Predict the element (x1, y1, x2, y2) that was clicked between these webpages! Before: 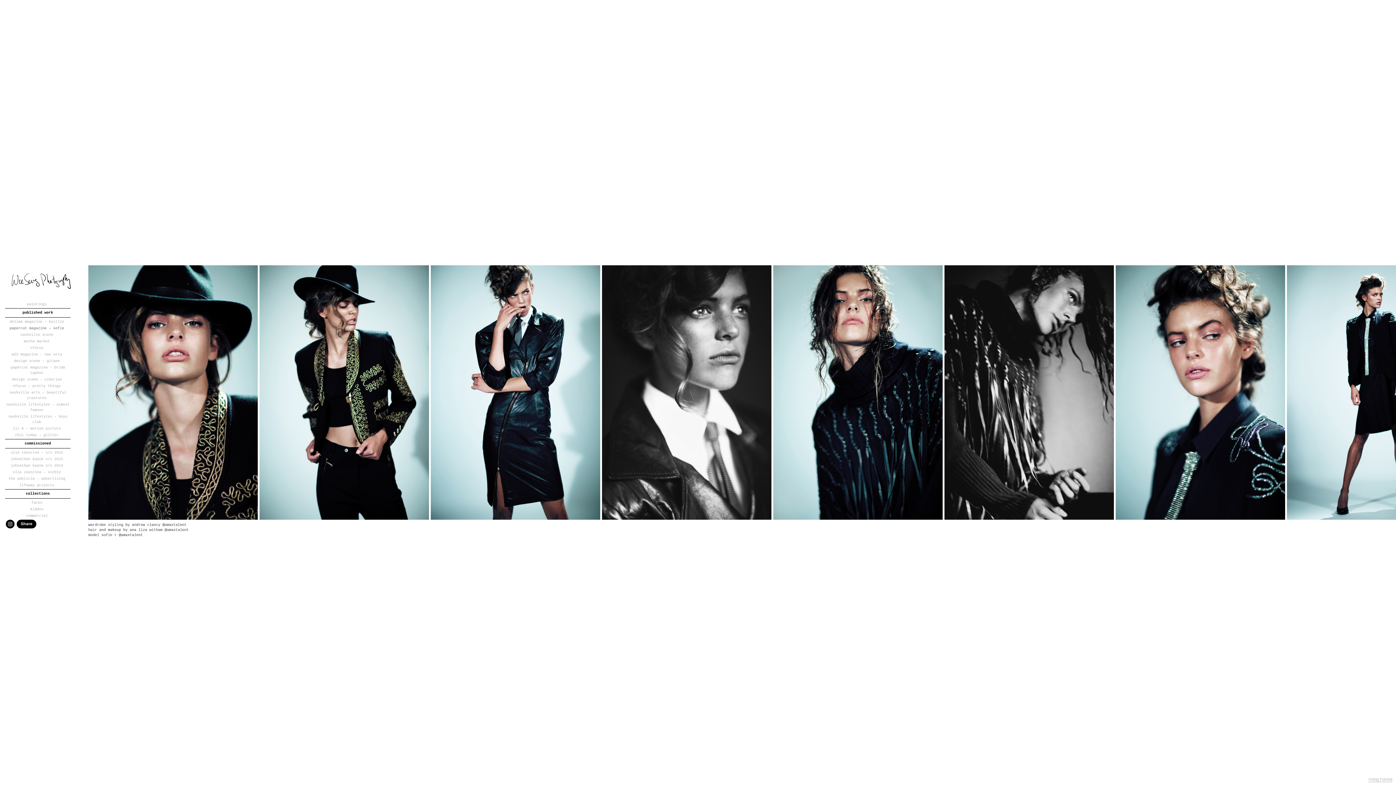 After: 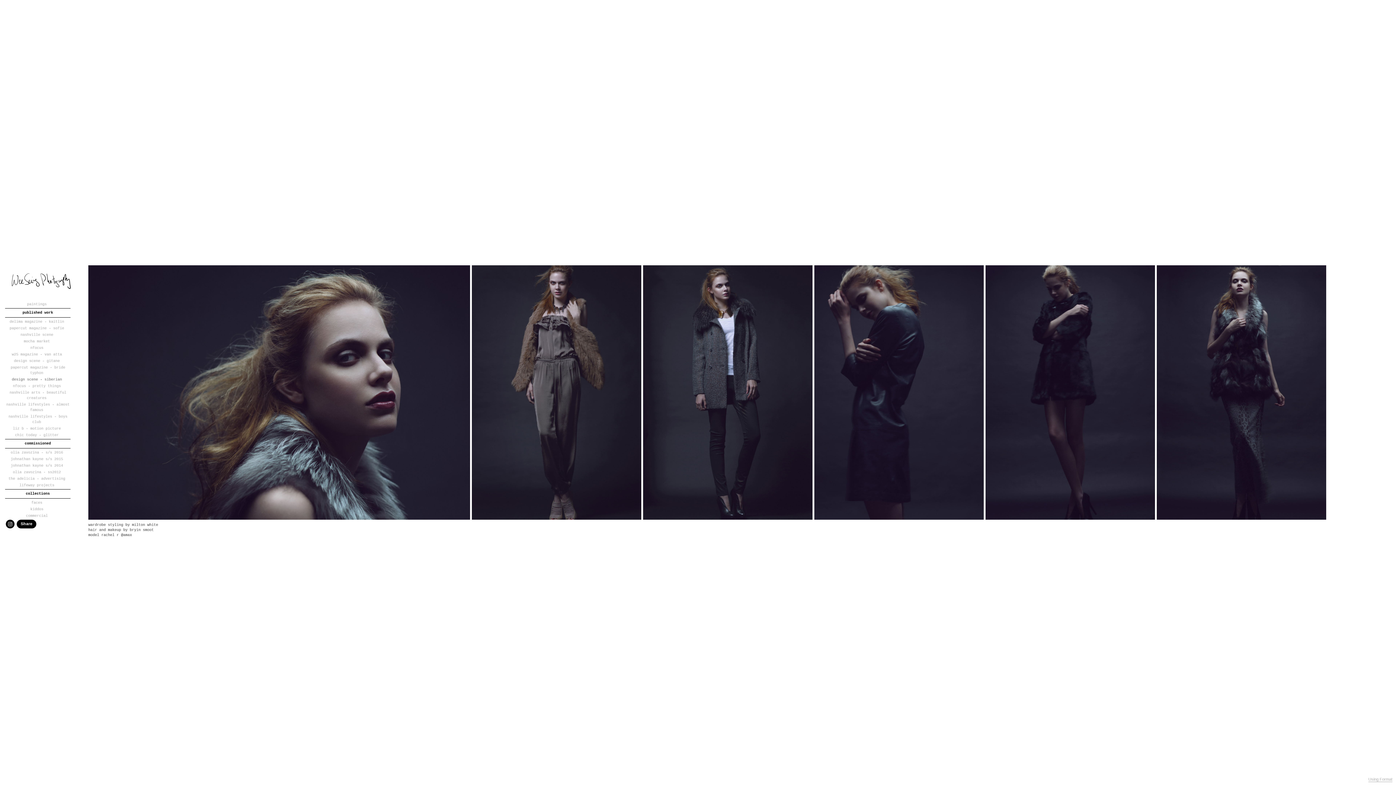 Action: bbox: (11, 376, 64, 383) label: design scene - siberian